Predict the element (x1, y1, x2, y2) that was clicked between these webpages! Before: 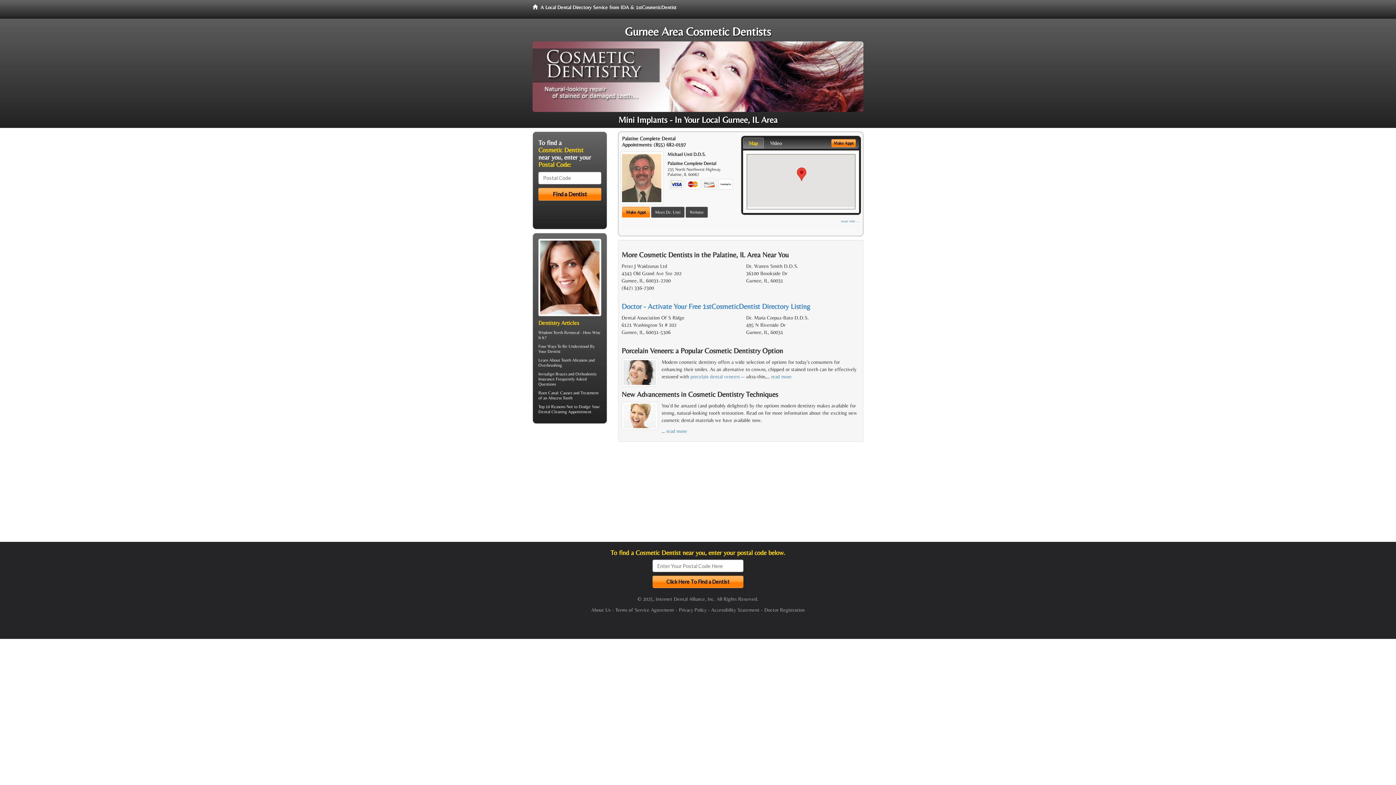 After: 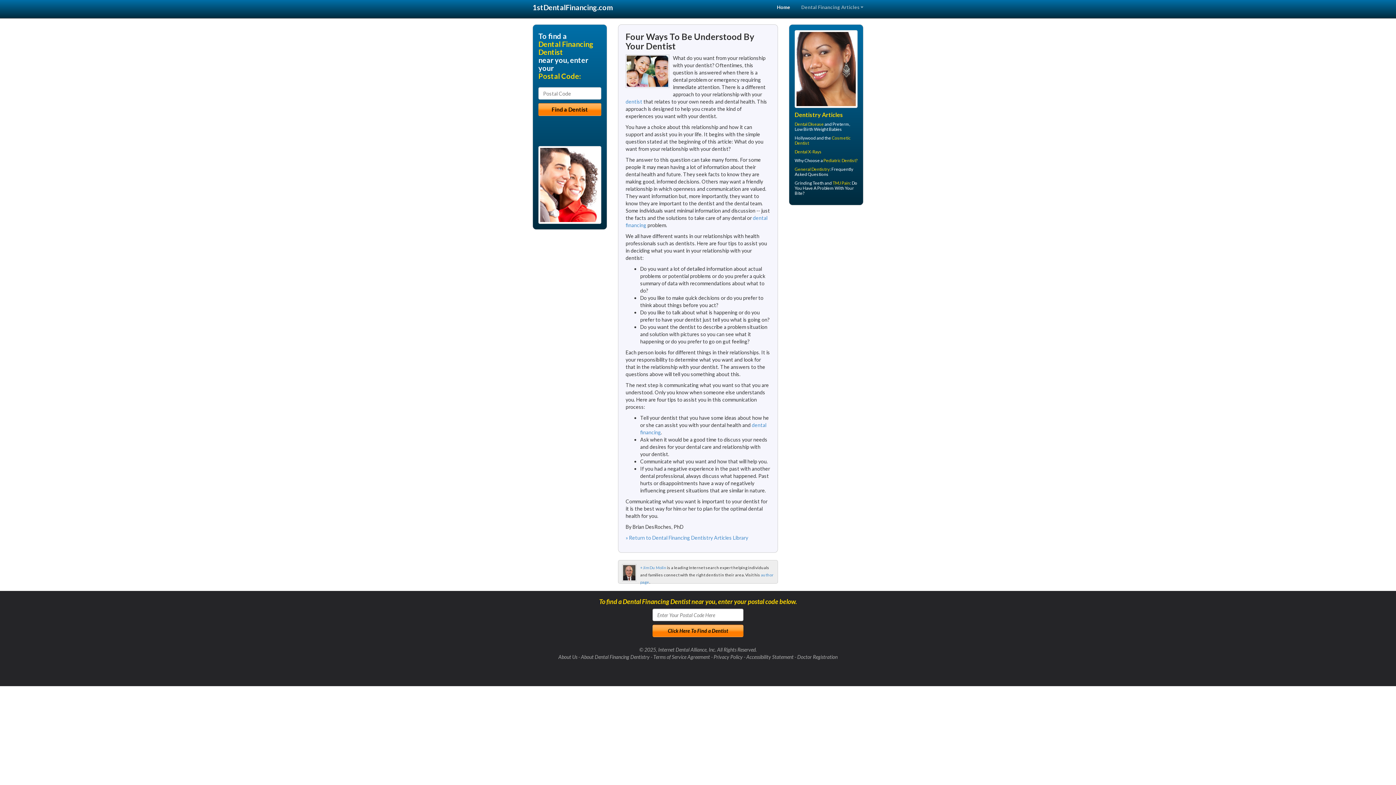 Action: bbox: (547, 349, 560, 354) label: Dentist